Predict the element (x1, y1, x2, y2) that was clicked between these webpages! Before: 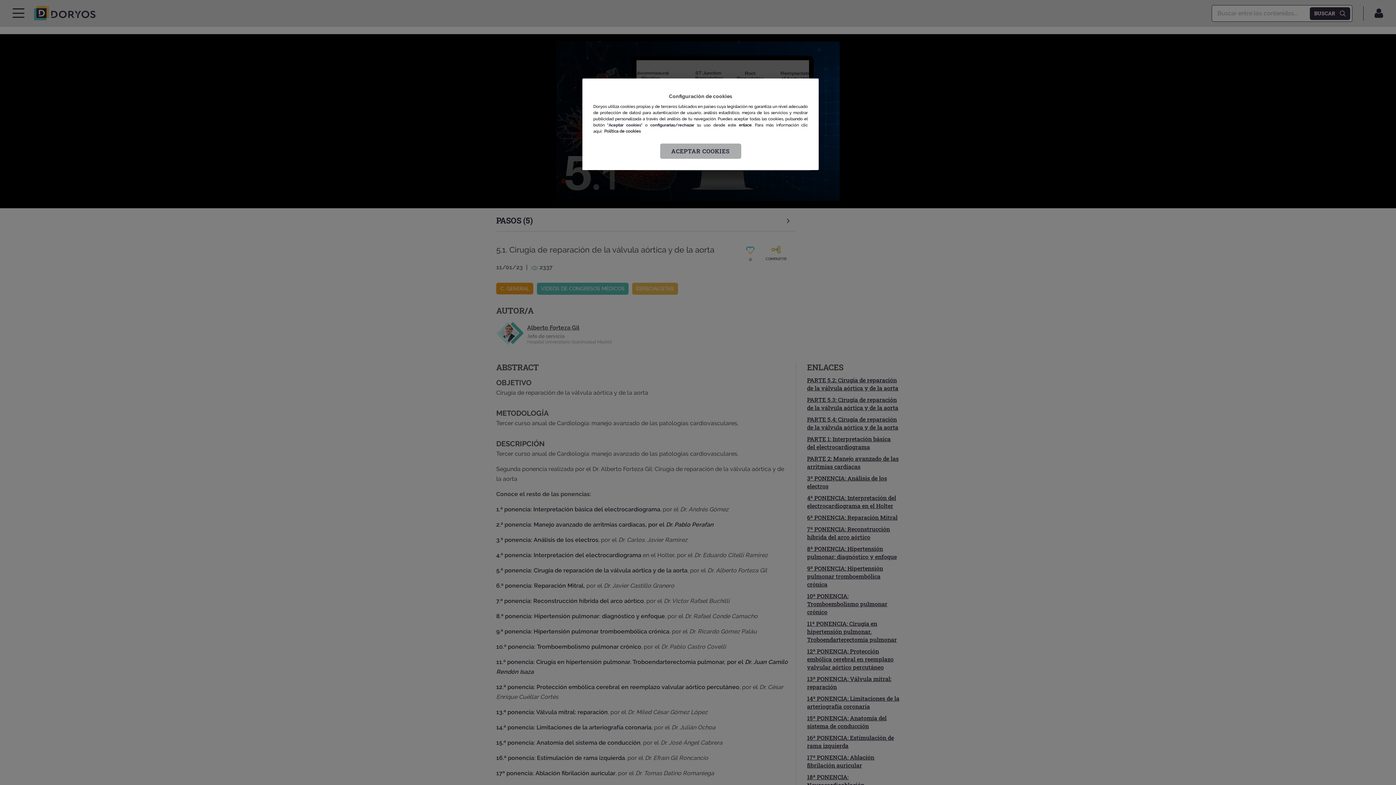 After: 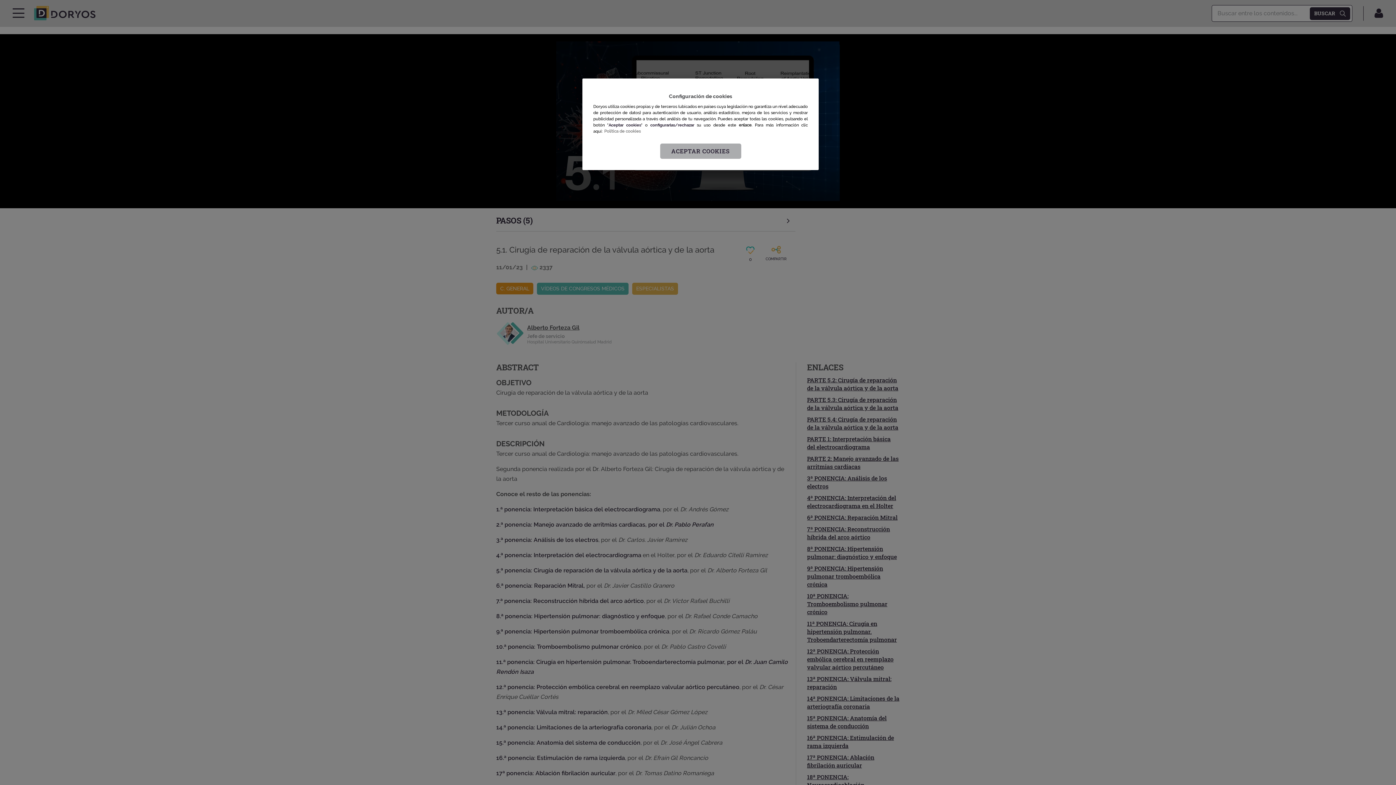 Action: label: Más información sobre su privacidad, se abre en una nueva pestaña bbox: (604, 128, 640, 133)